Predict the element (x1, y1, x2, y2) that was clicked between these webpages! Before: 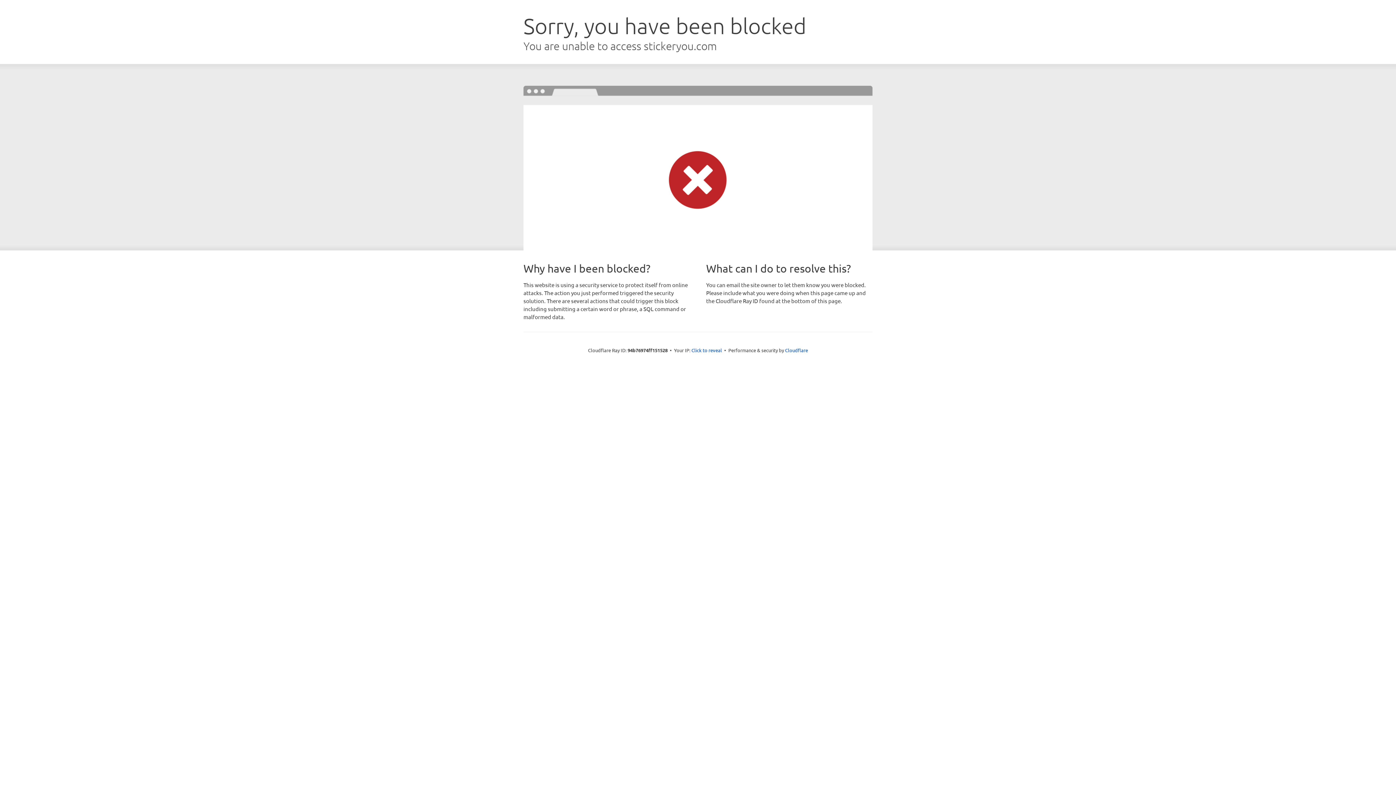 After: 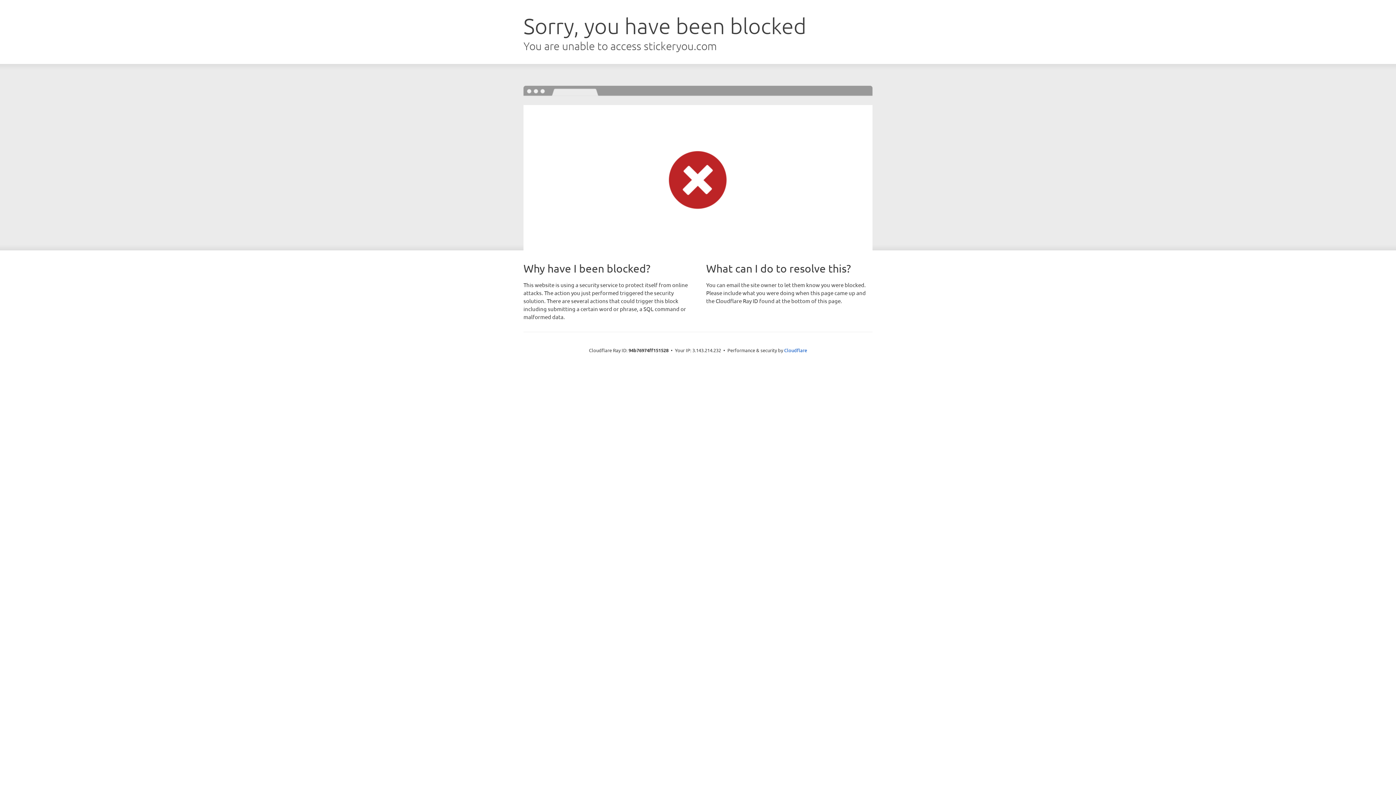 Action: label: Click to reveal bbox: (691, 346, 722, 353)